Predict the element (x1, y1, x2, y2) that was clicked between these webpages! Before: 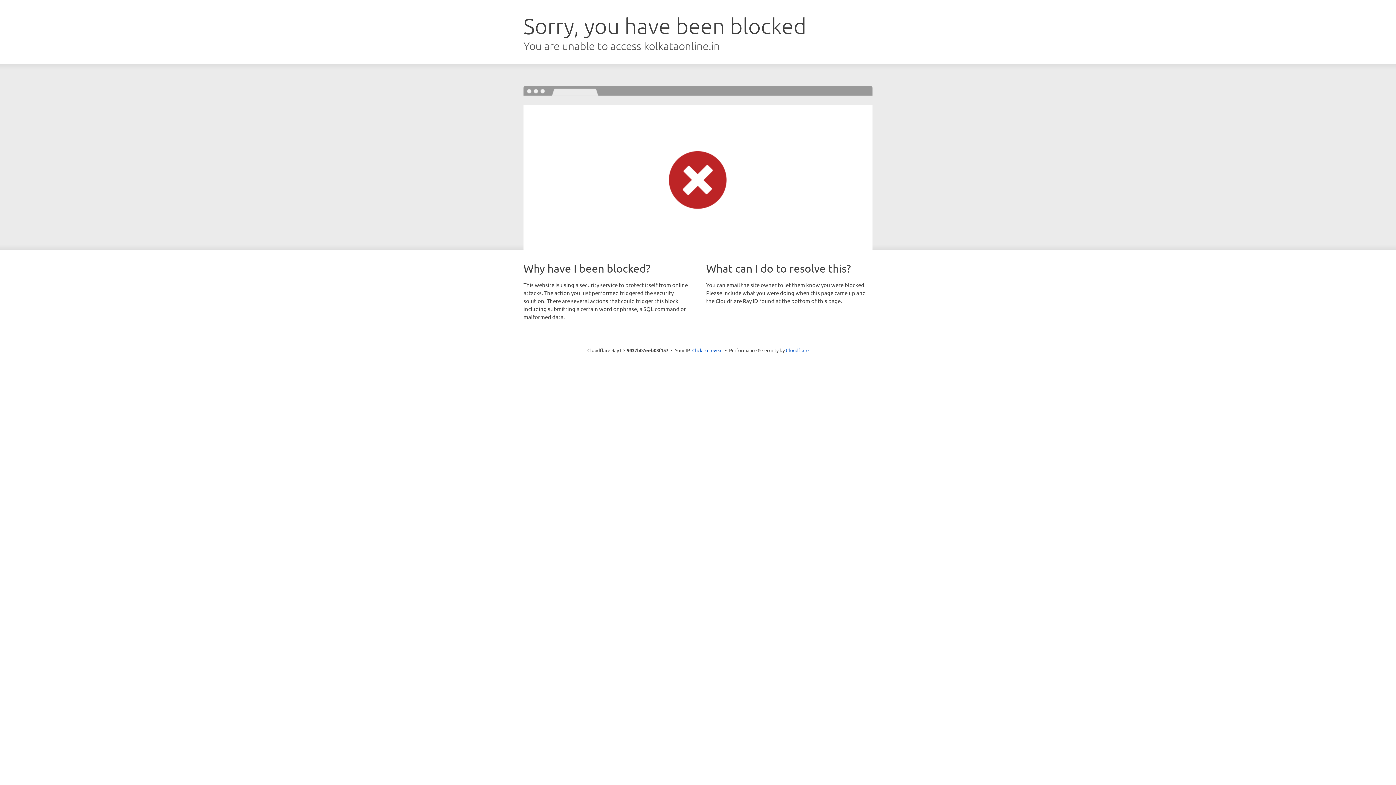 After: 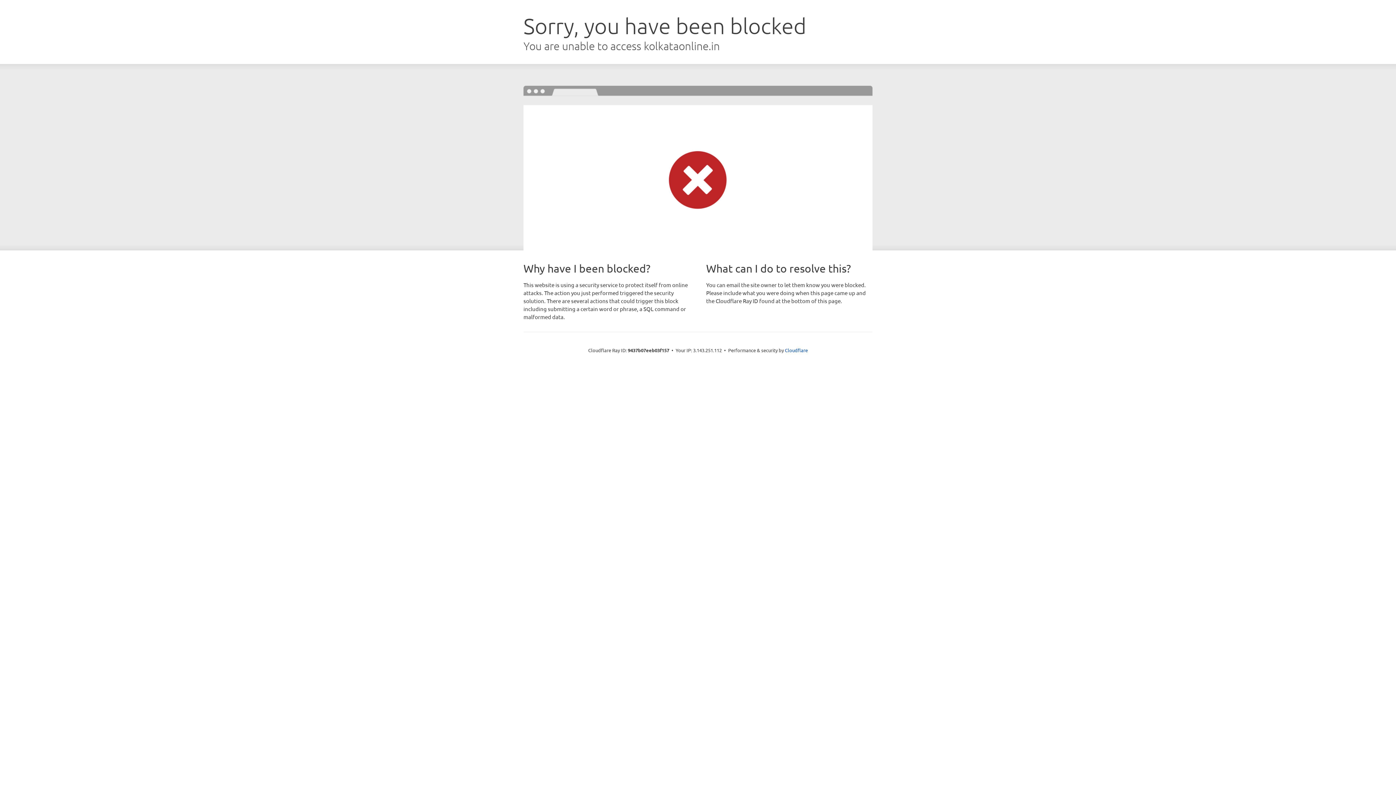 Action: label: Click to reveal bbox: (692, 346, 722, 353)